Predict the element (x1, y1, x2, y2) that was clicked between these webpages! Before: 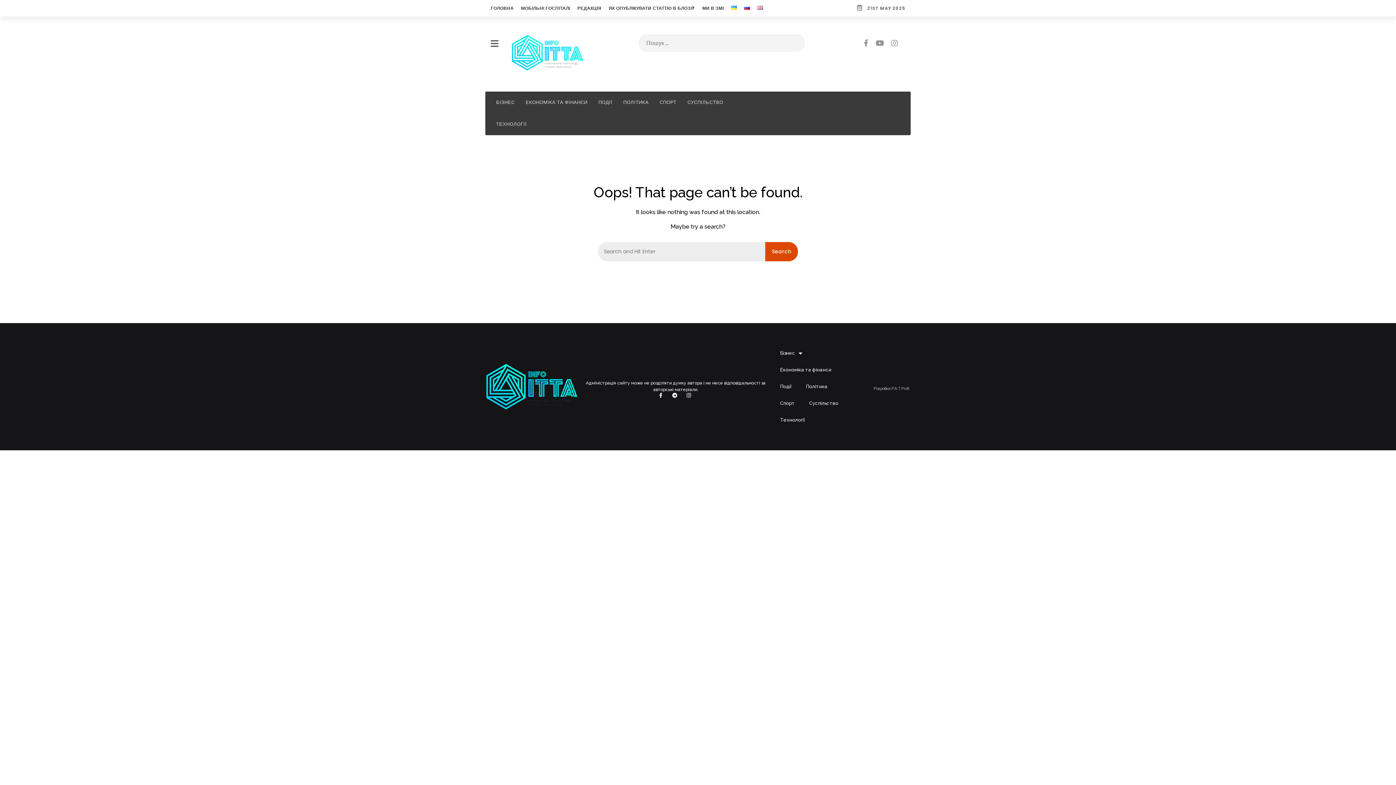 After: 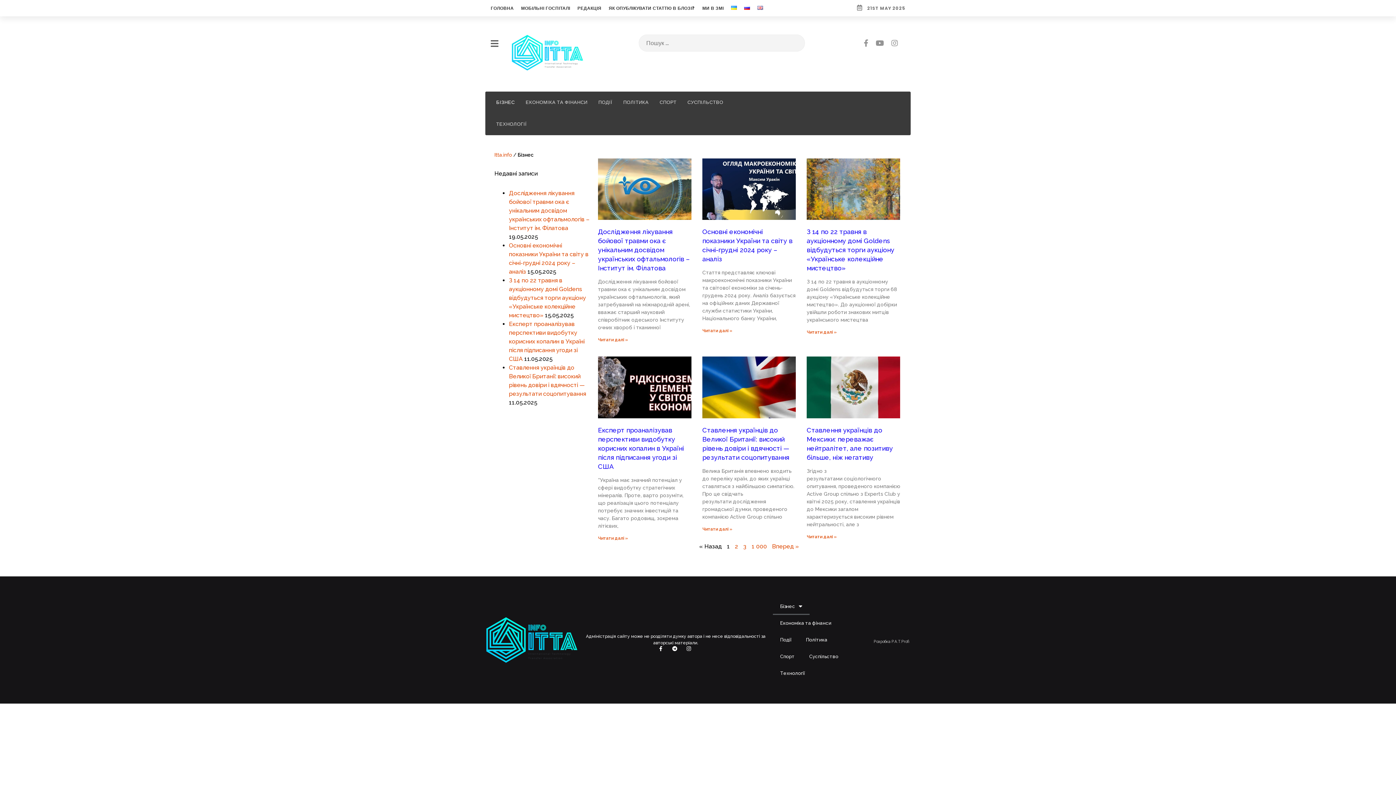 Action: bbox: (496, 91, 514, 113) label: БІЗНЕС